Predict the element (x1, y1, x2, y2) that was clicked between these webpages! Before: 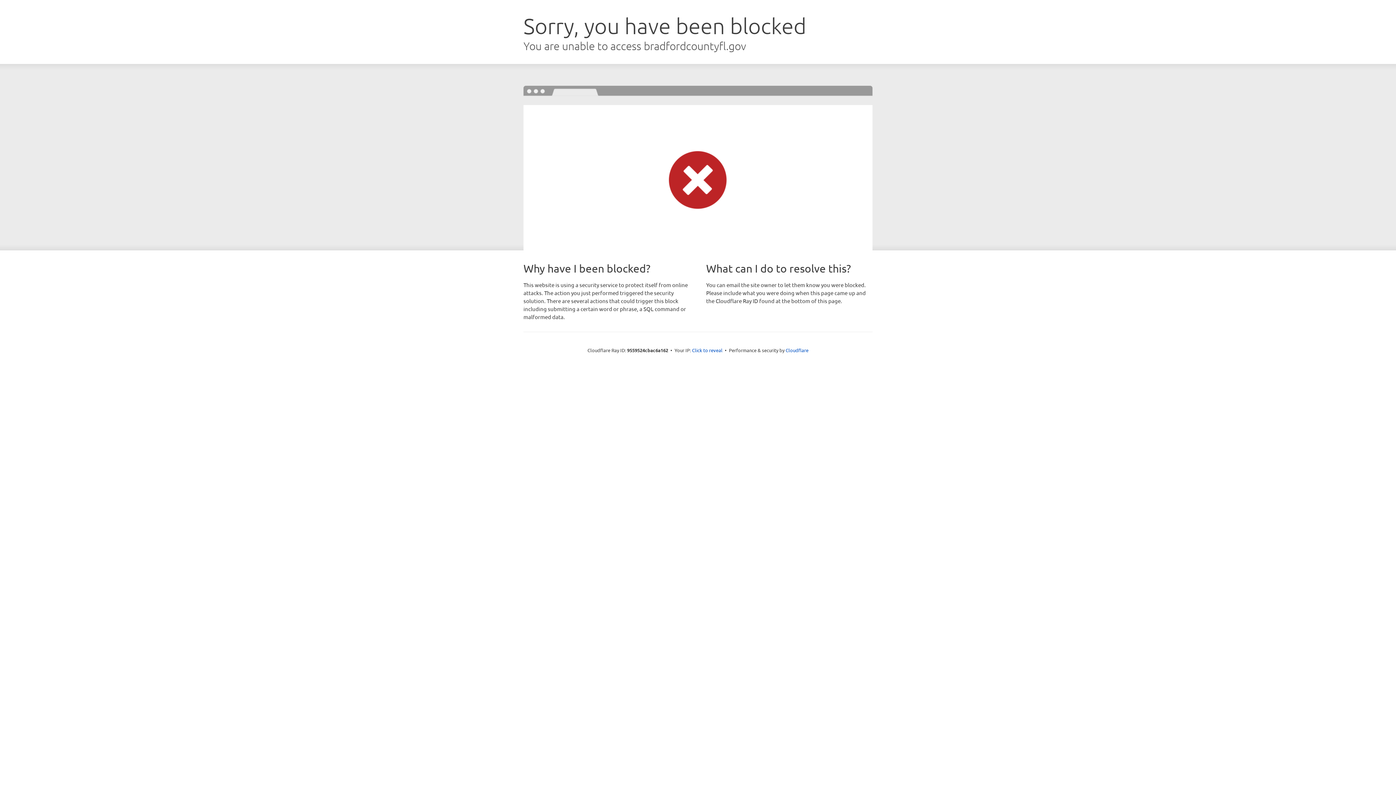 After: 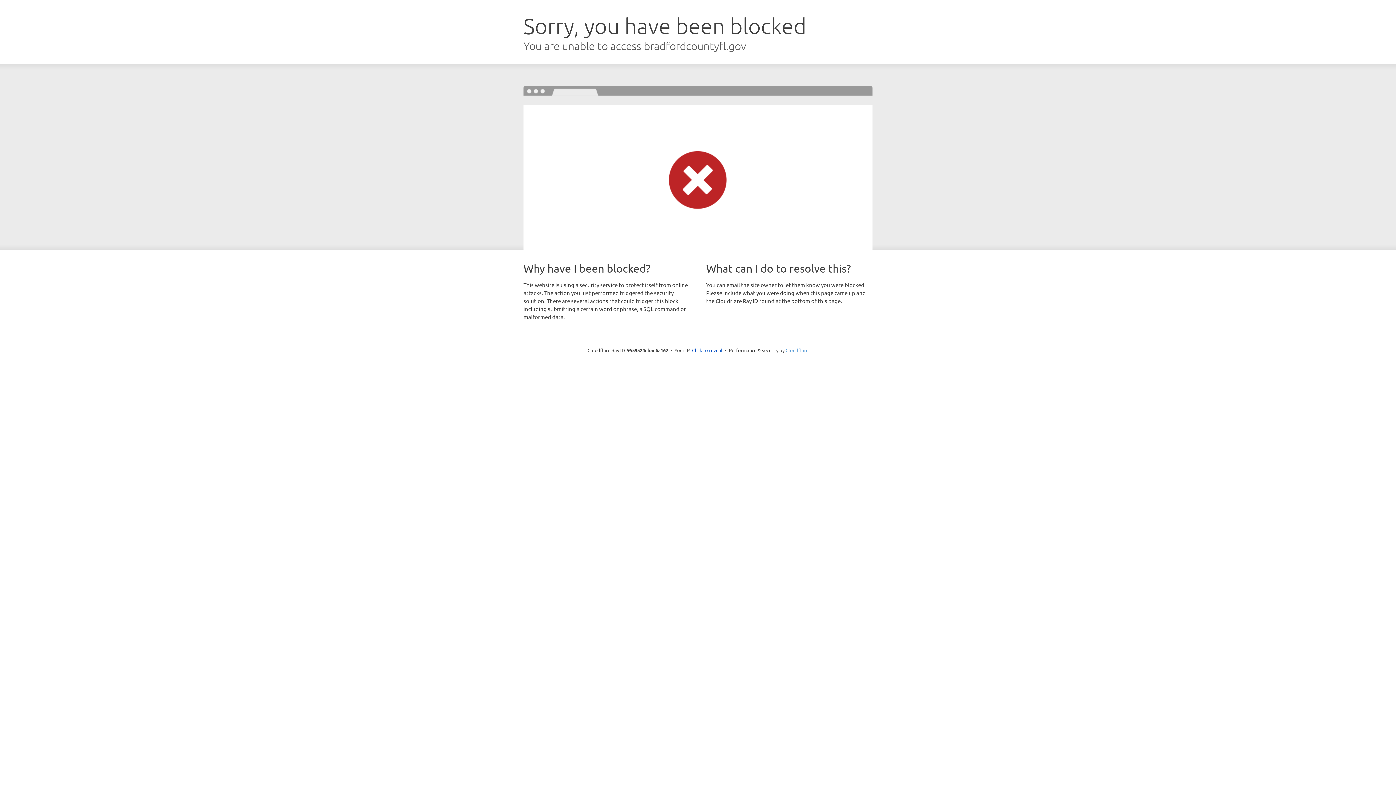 Action: label: Cloudflare bbox: (785, 347, 808, 353)